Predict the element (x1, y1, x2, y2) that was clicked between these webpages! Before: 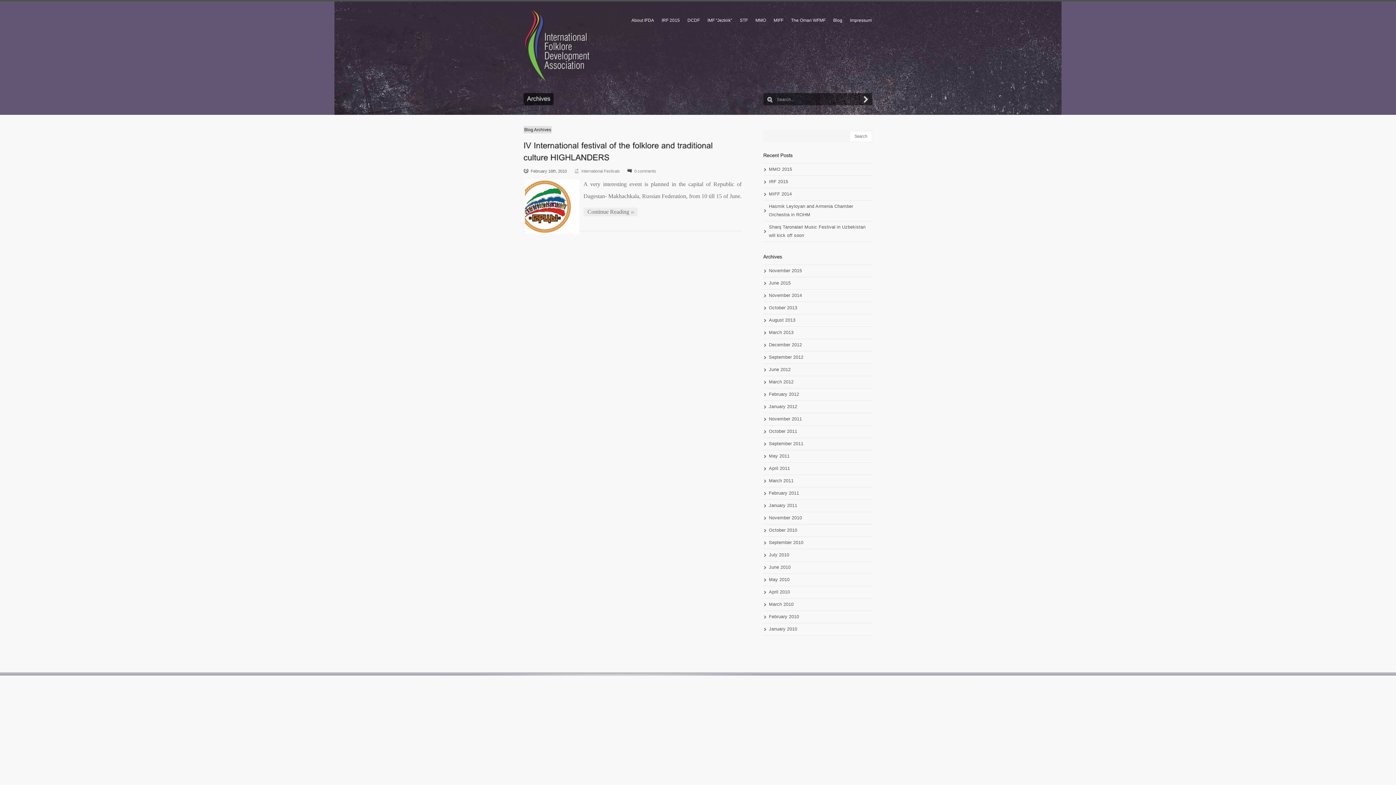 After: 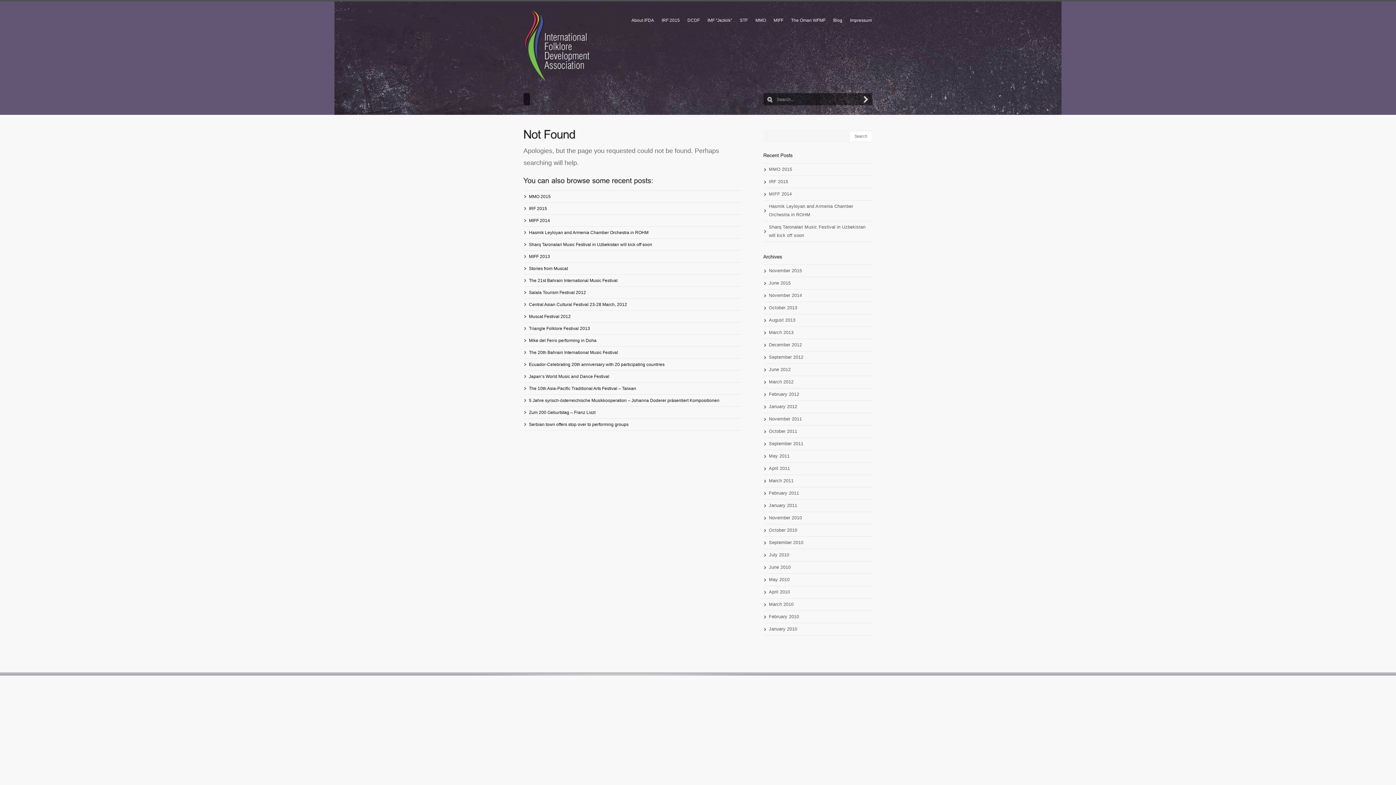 Action: label: 0 comments bbox: (634, 169, 656, 173)